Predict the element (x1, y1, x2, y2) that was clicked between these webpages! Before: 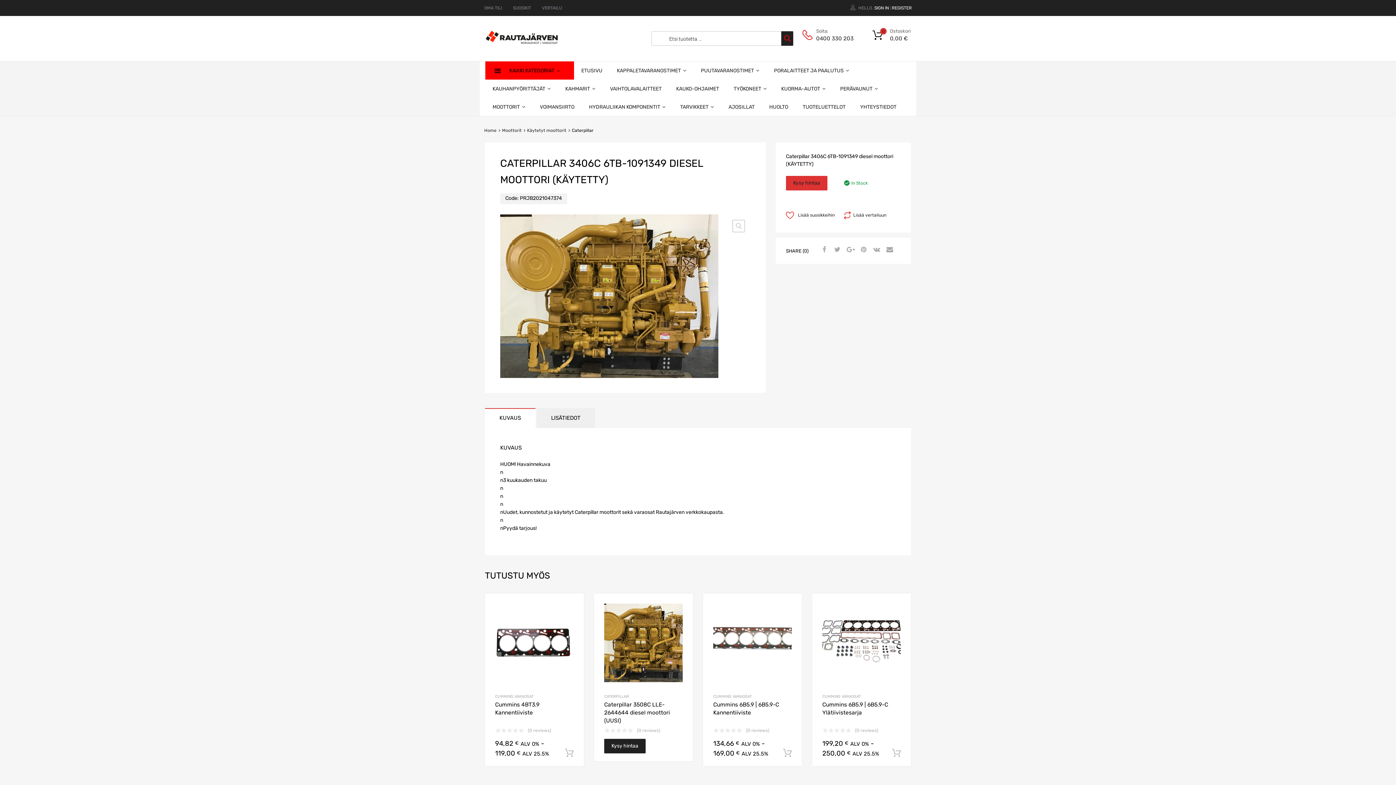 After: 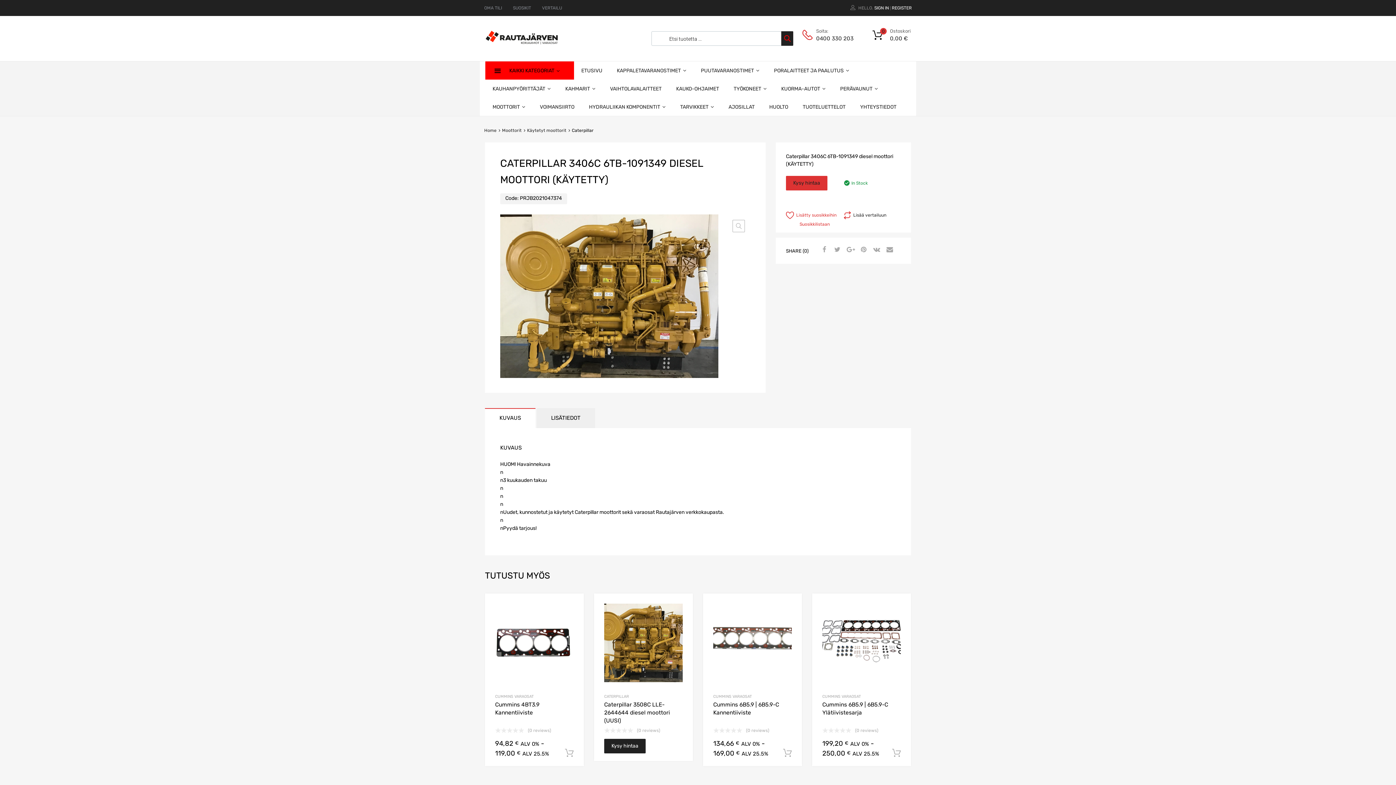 Action: label: Lisää suosikkeihin bbox: (786, 208, 837, 222)